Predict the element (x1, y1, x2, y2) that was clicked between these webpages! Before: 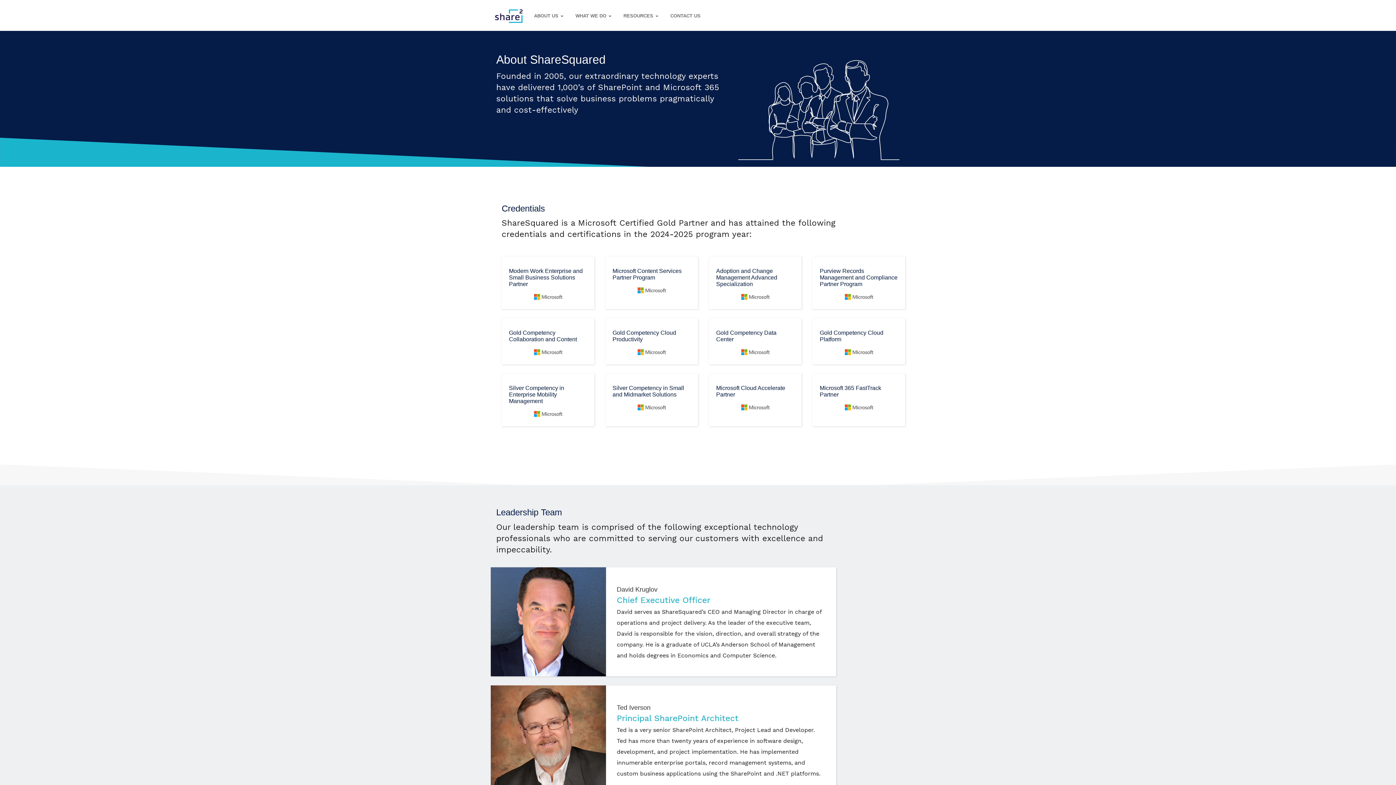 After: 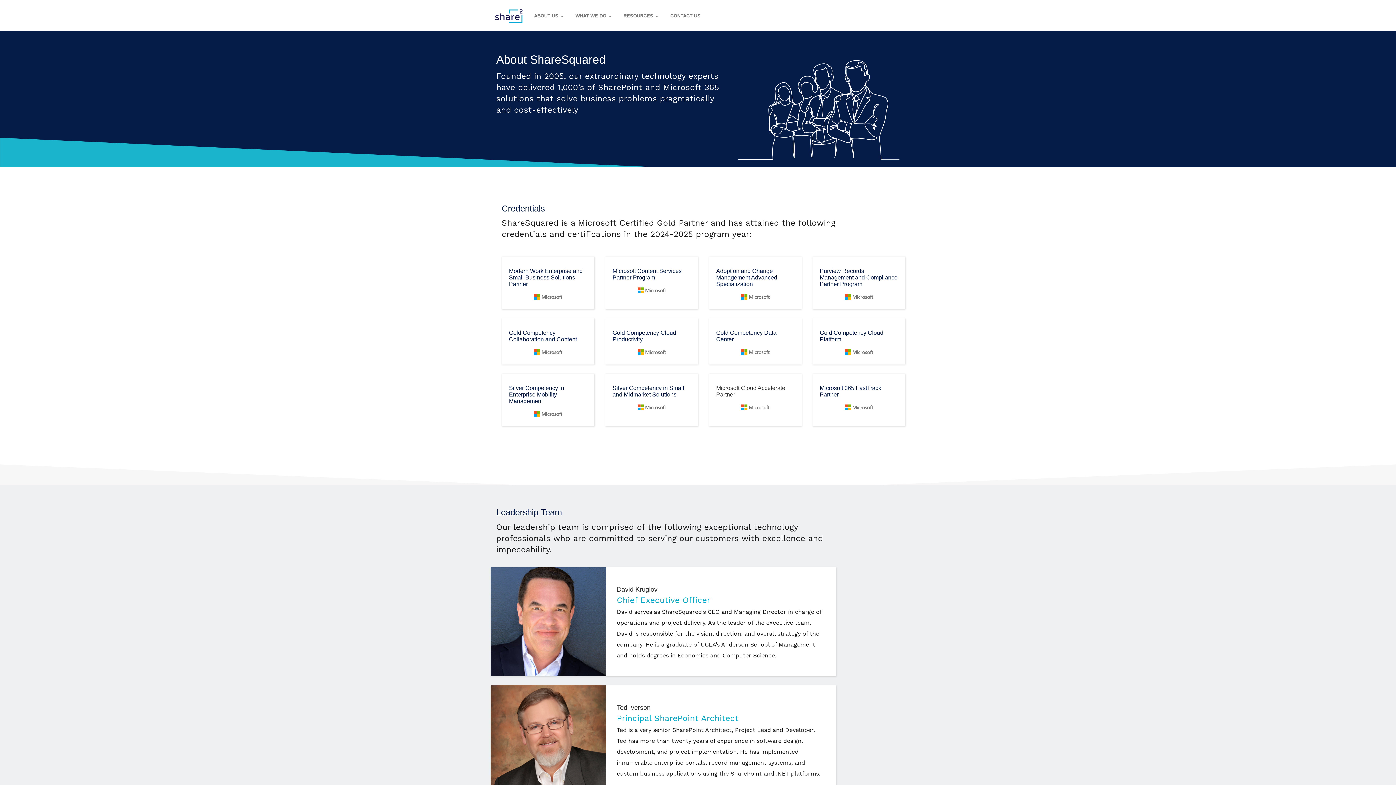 Action: bbox: (716, 384, 794, 398) label: Microsoft Cloud Accelerate Partner